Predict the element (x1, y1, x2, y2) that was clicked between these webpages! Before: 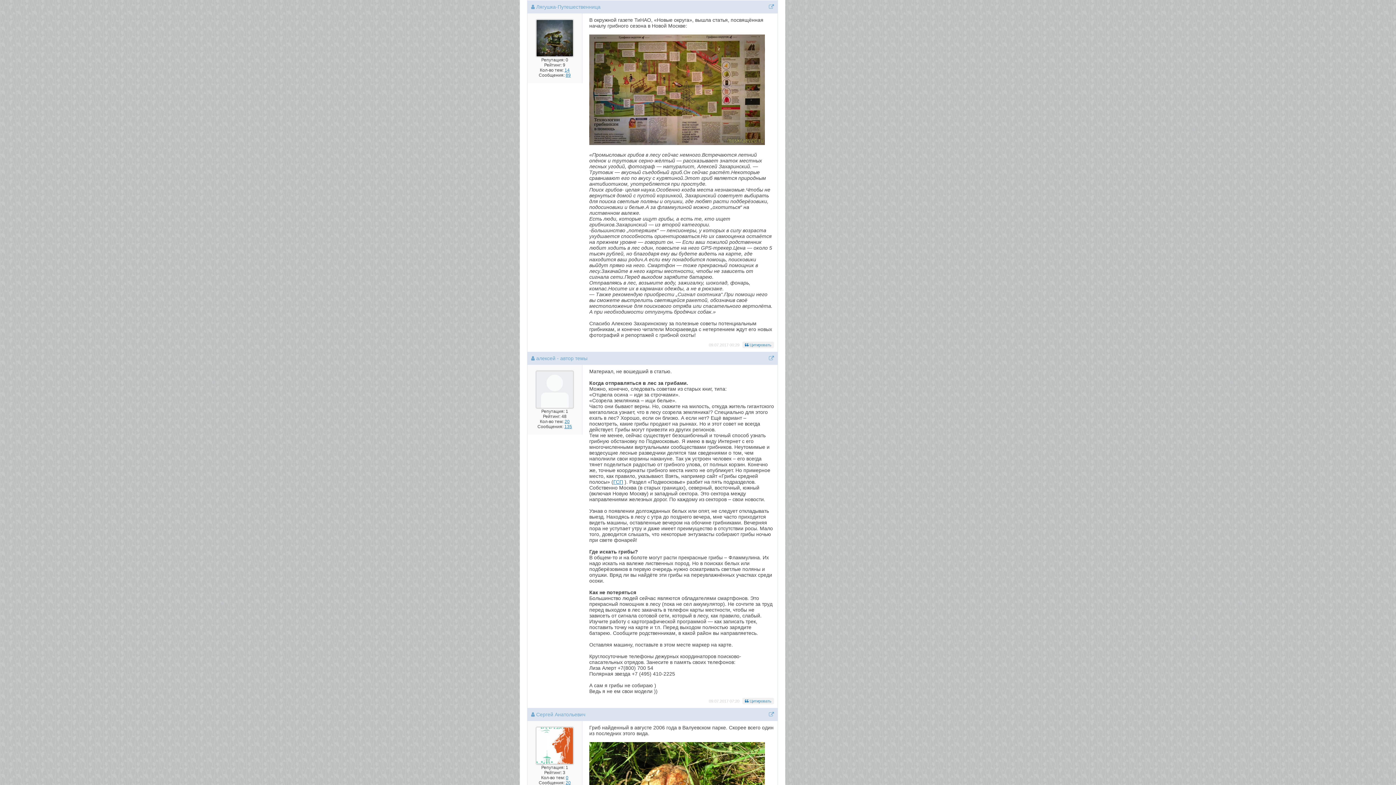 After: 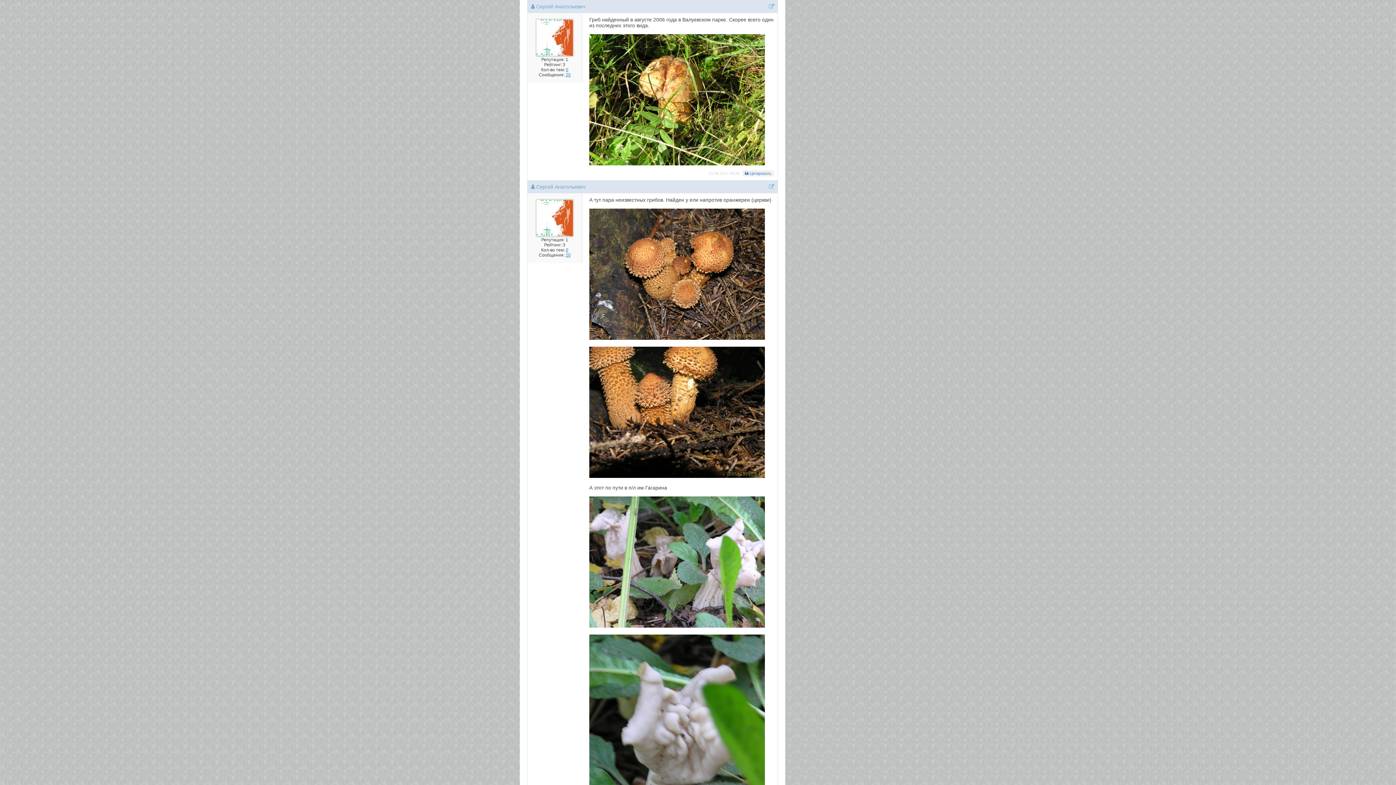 Action: bbox: (769, 712, 774, 717)